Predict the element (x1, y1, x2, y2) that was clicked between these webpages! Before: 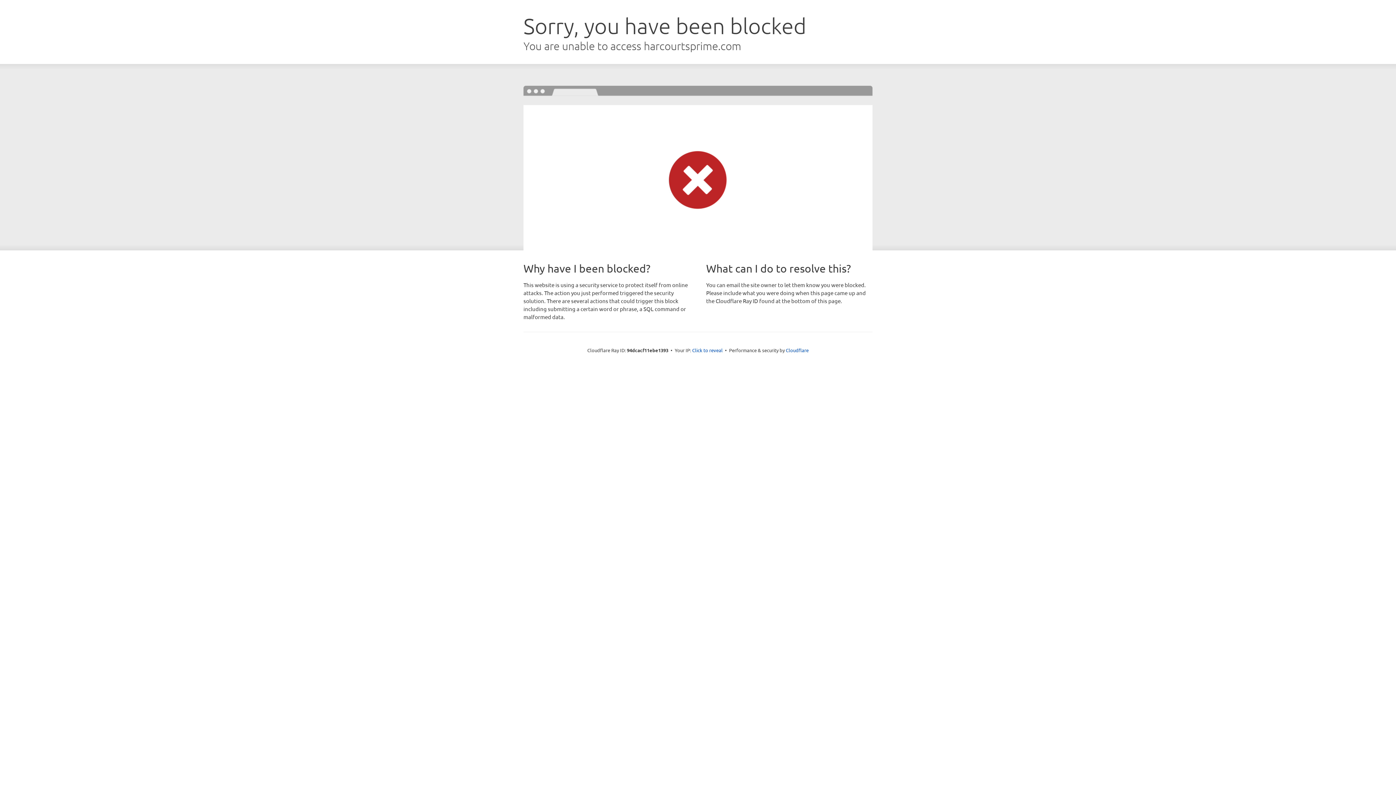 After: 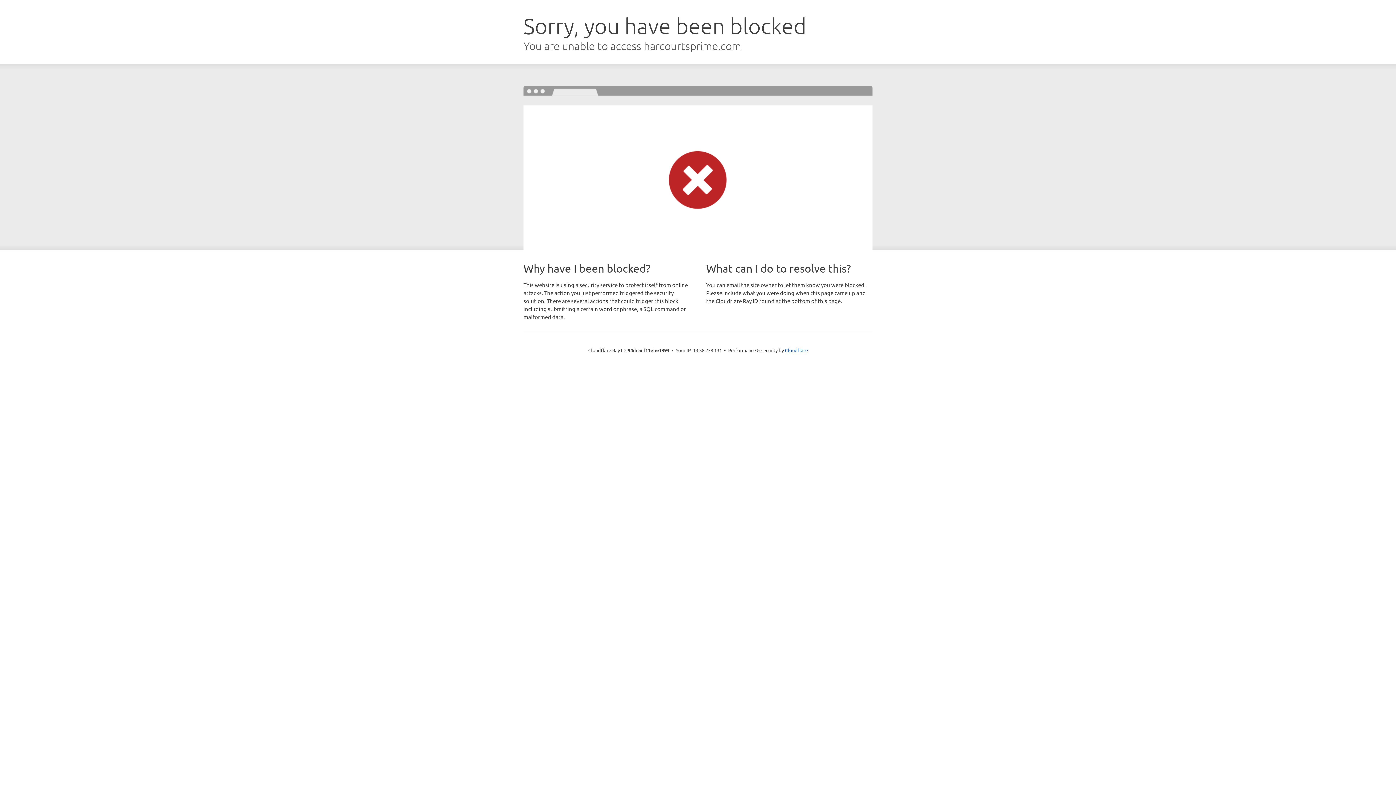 Action: bbox: (692, 346, 722, 353) label: Click to reveal